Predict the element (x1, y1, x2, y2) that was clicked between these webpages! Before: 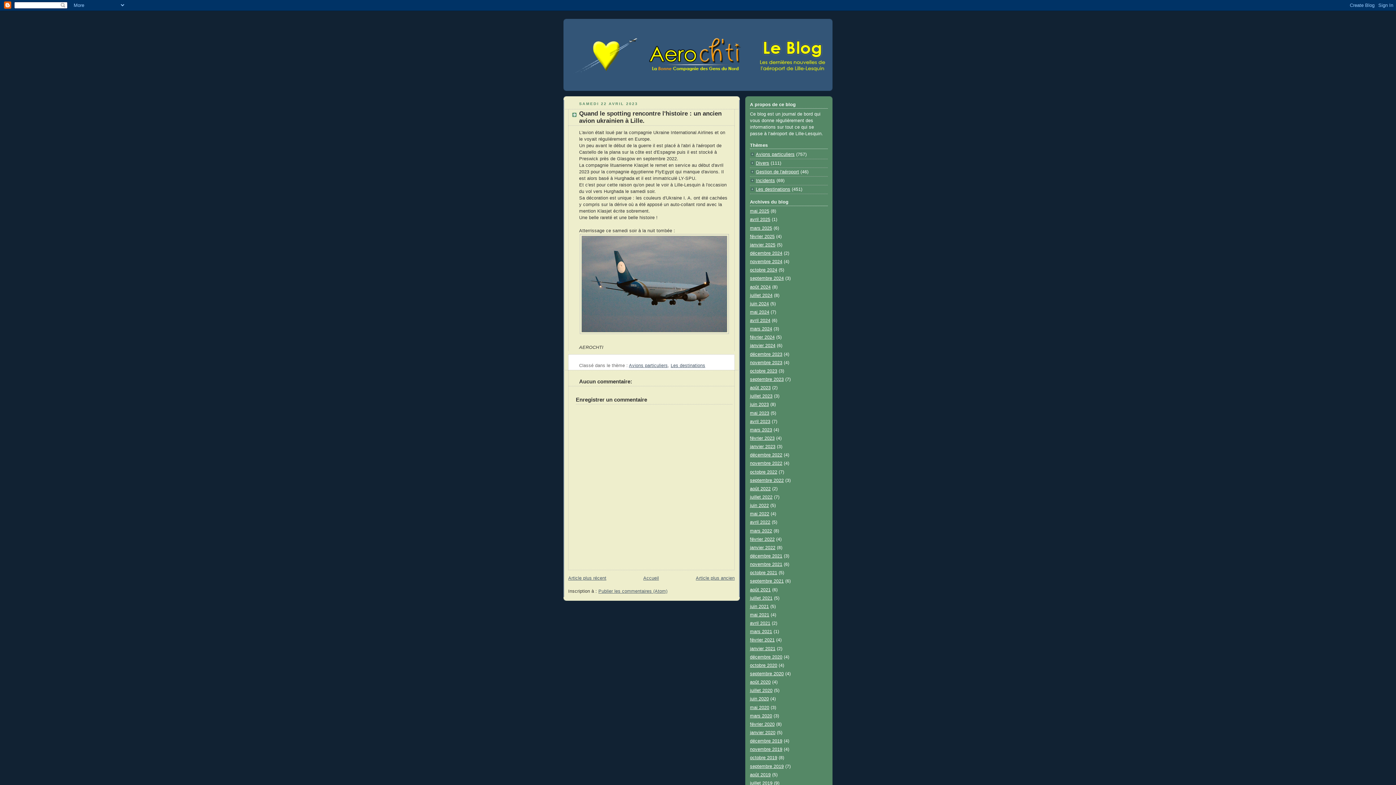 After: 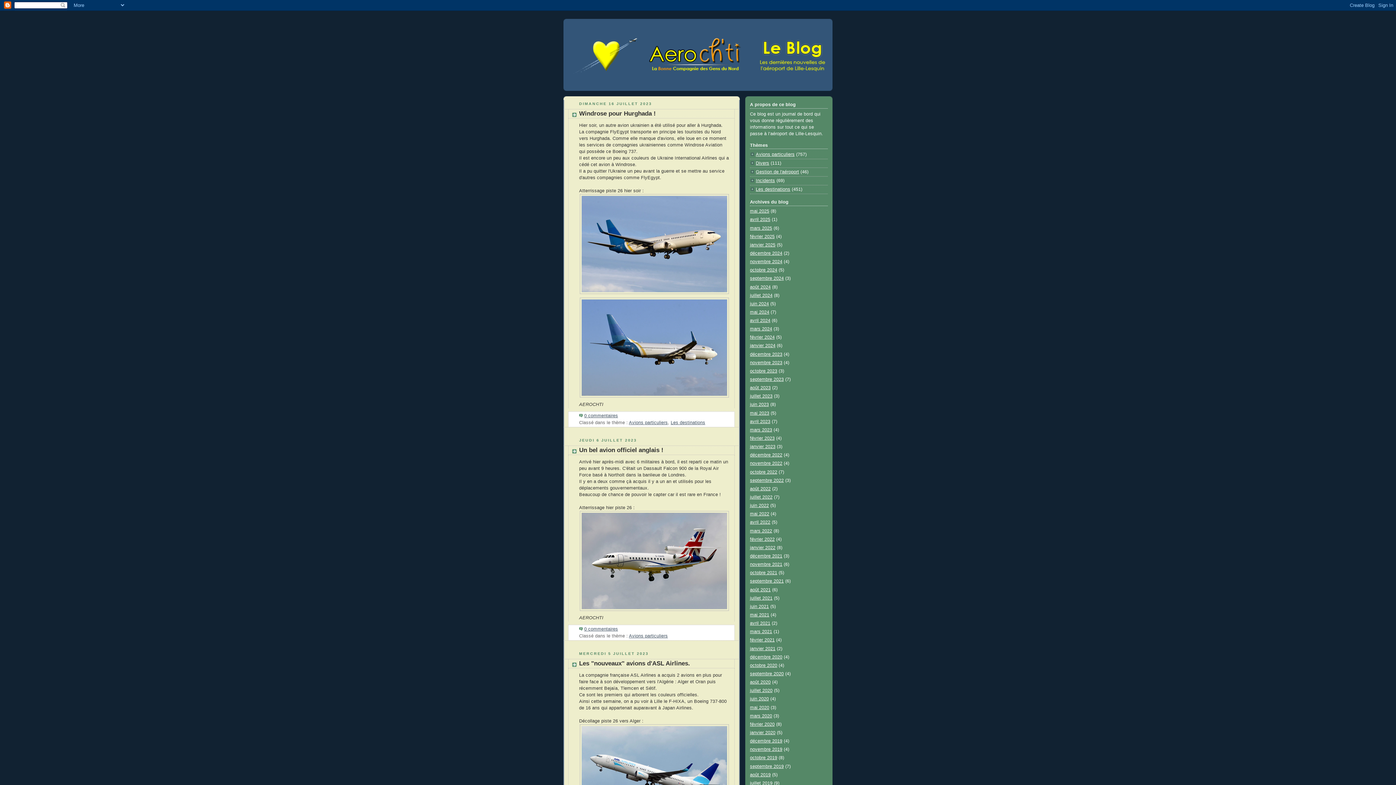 Action: label: juillet 2023 bbox: (750, 393, 772, 399)